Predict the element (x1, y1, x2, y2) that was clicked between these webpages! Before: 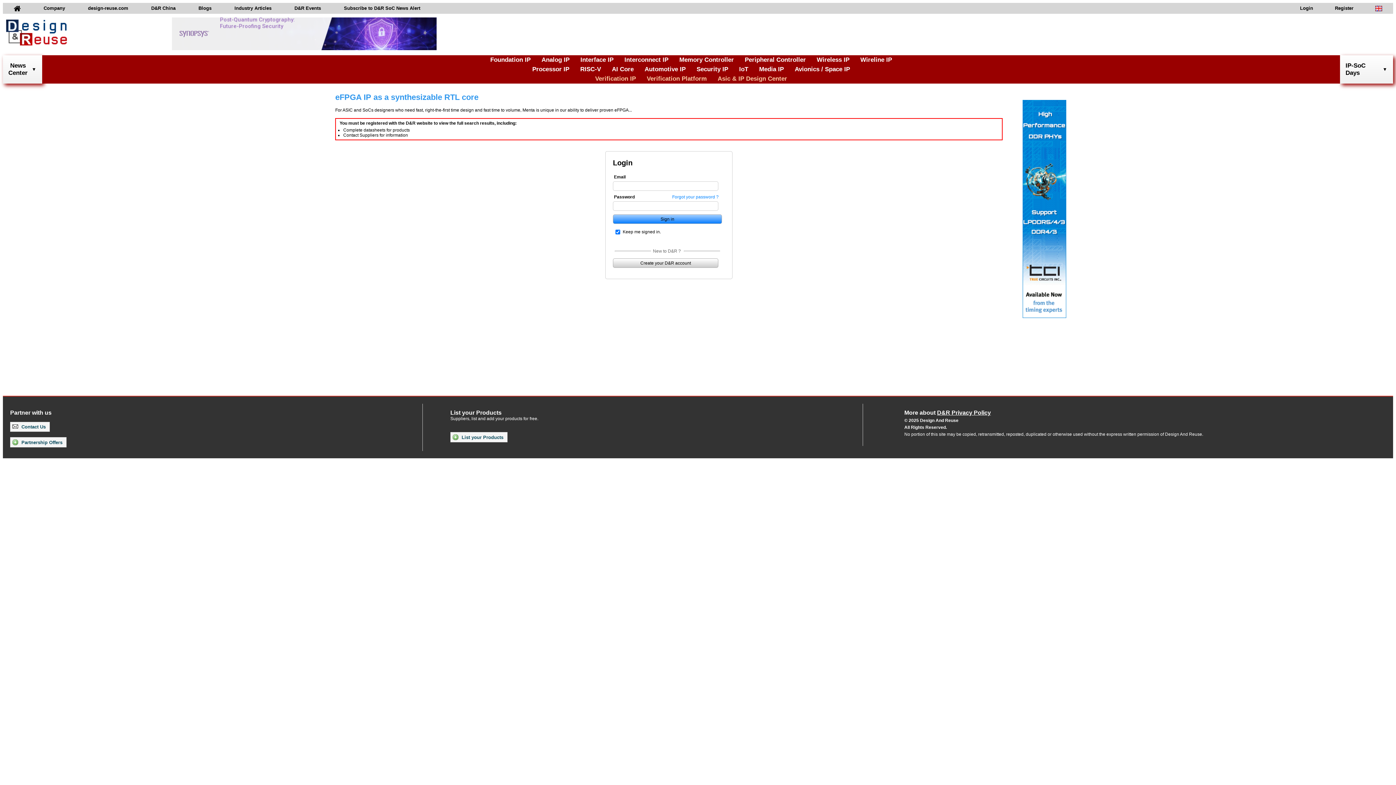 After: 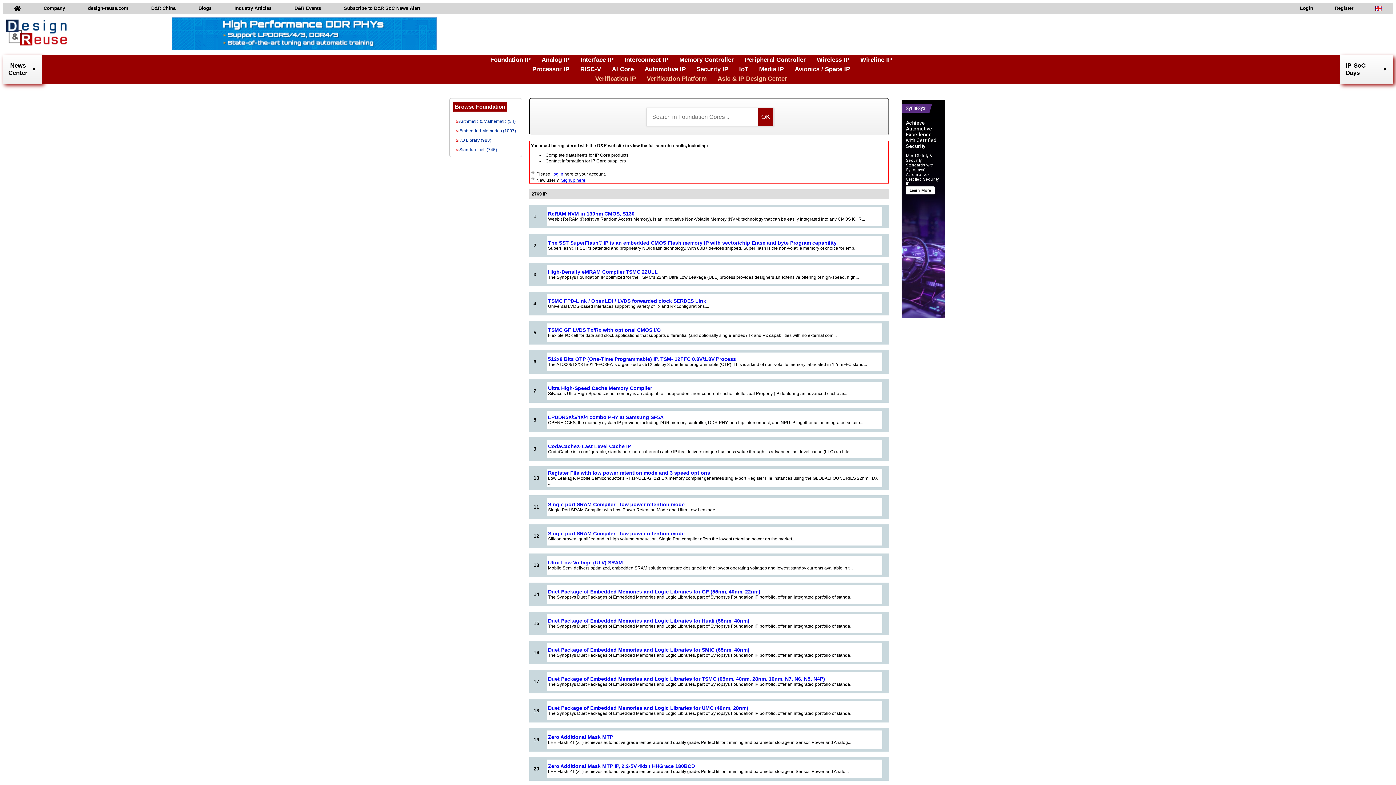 Action: bbox: (490, 56, 530, 63) label: Foundation IP